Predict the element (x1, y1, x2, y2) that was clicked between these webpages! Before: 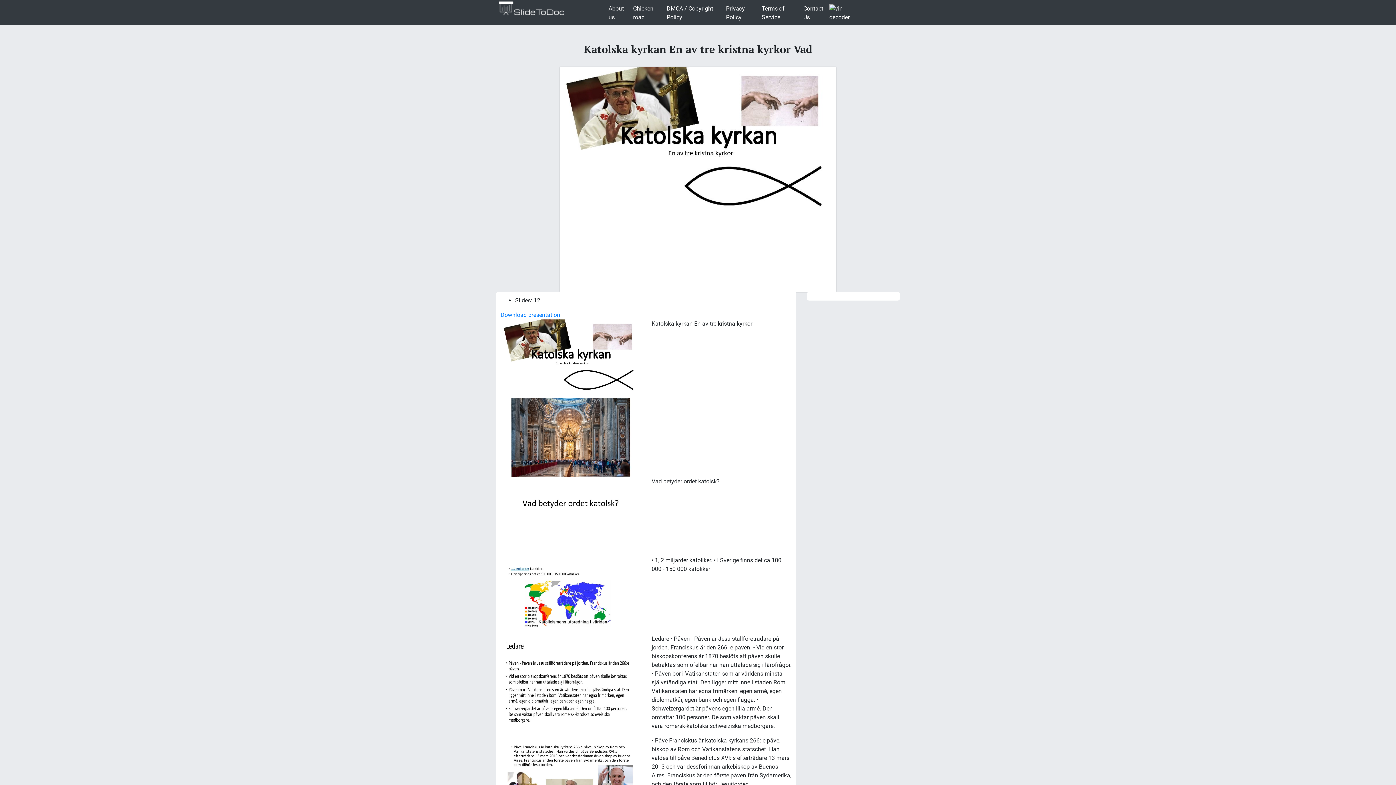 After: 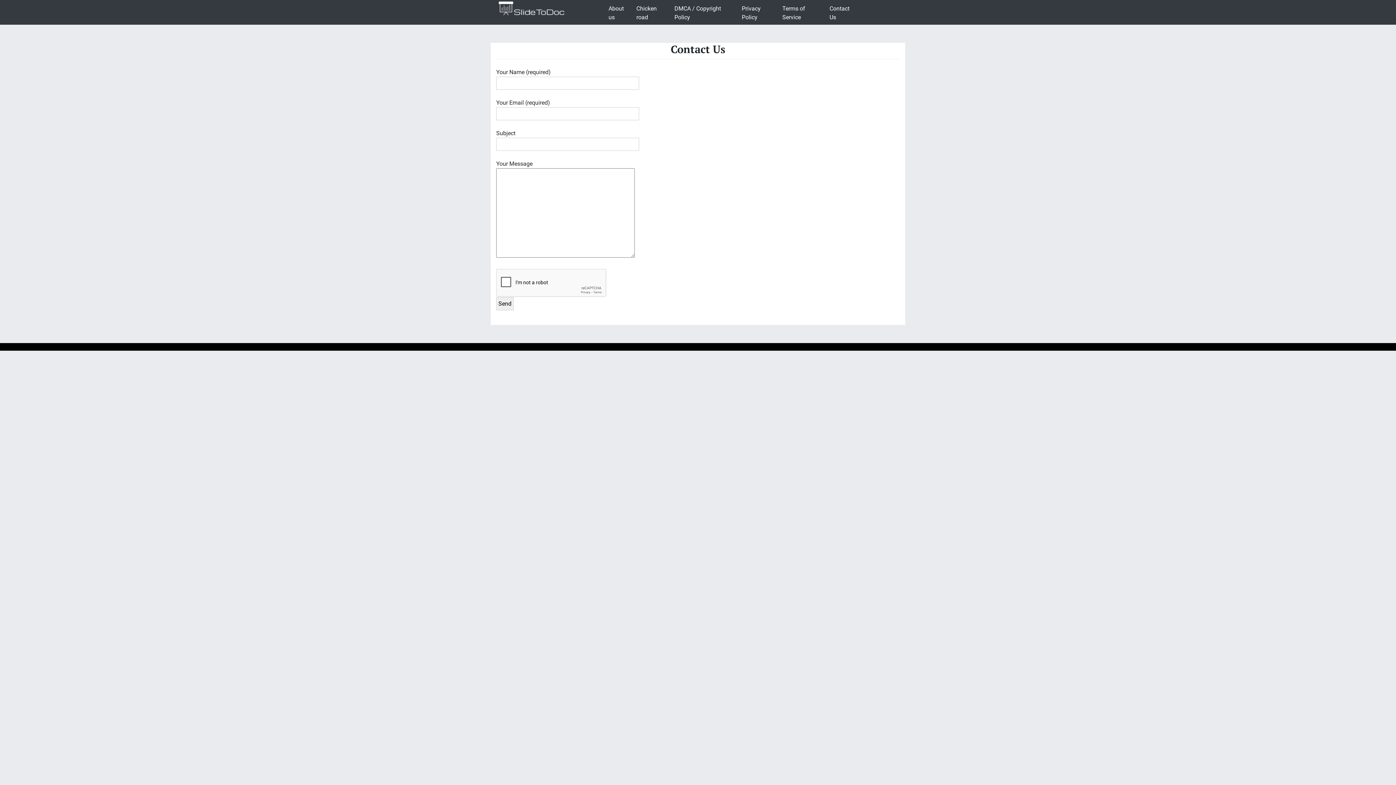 Action: bbox: (800, 1, 829, 24) label: Contact Us